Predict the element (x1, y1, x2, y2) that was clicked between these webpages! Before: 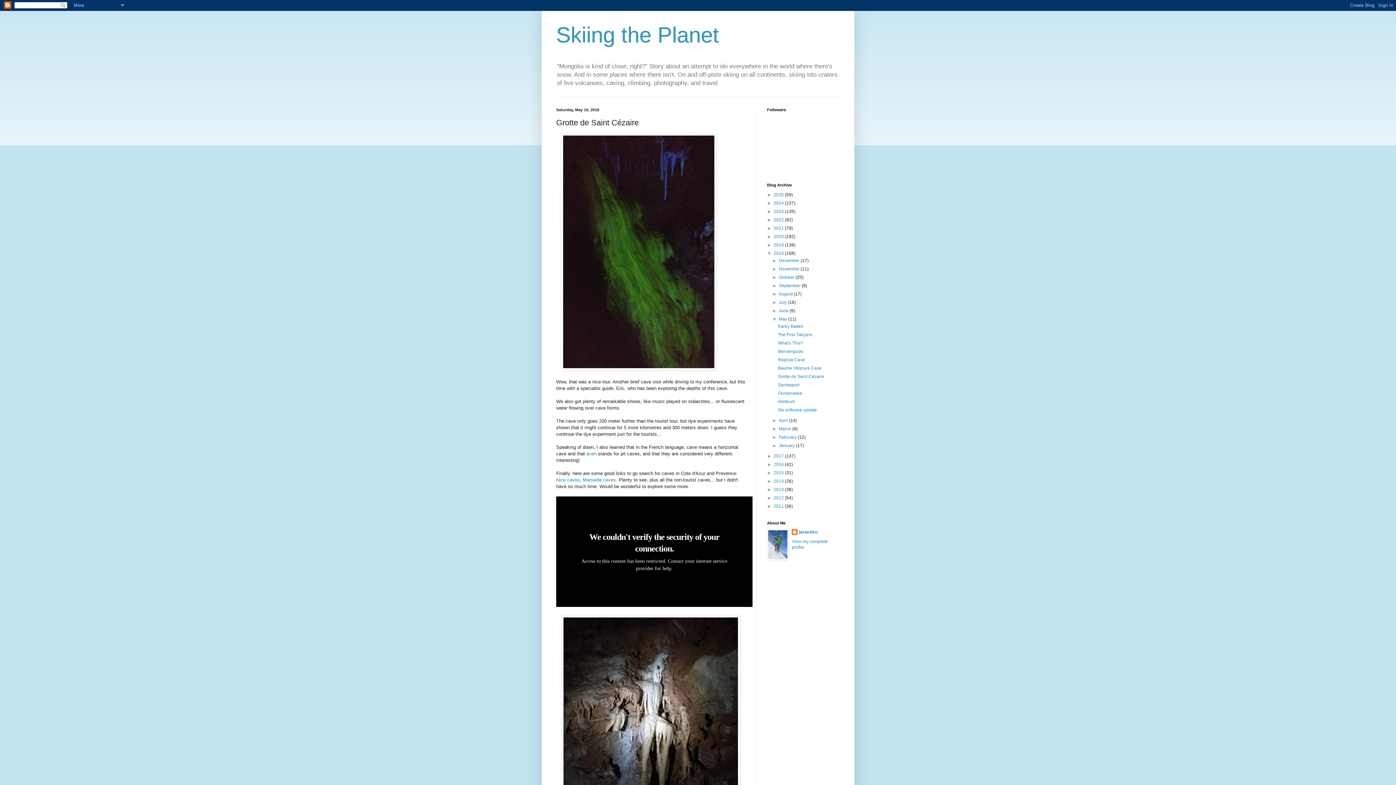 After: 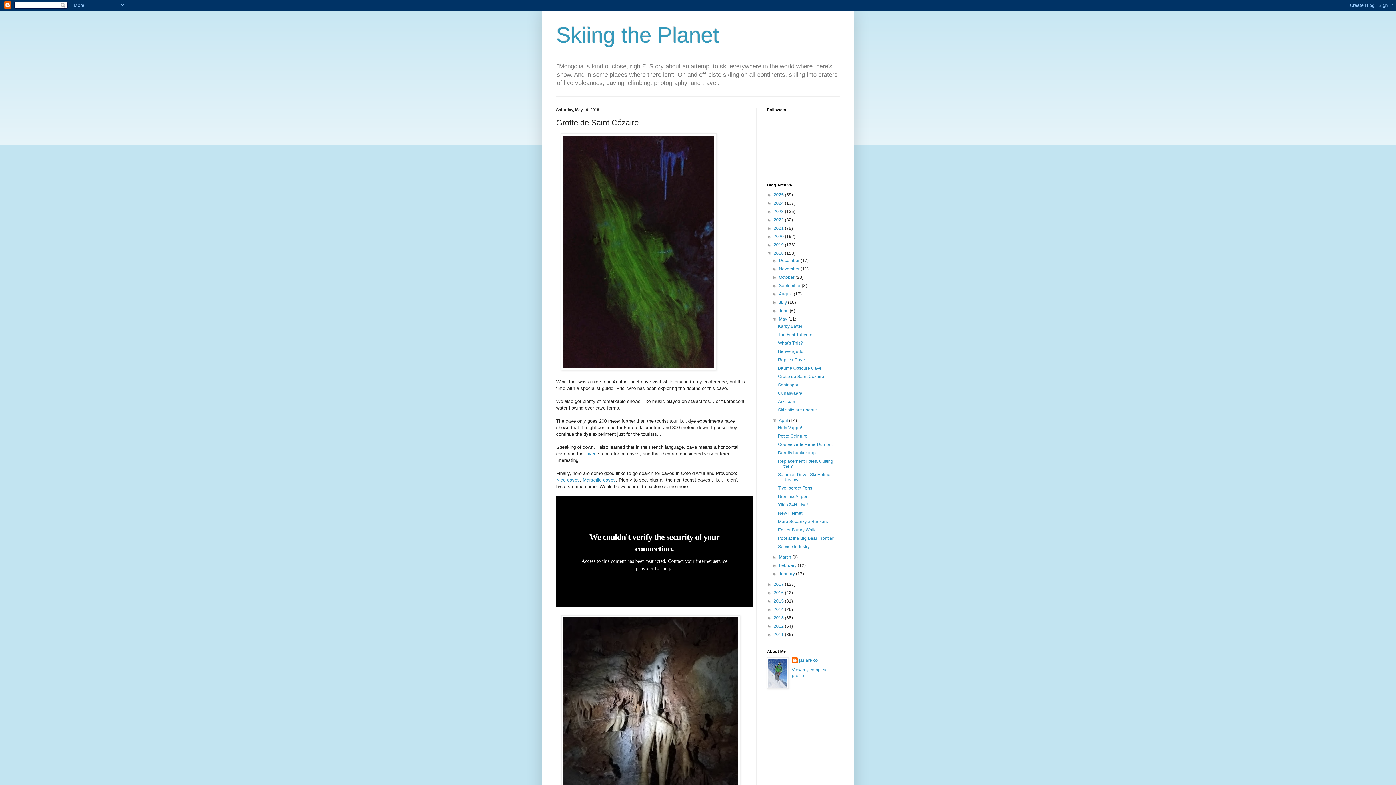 Action: bbox: (772, 418, 779, 423) label: ►  